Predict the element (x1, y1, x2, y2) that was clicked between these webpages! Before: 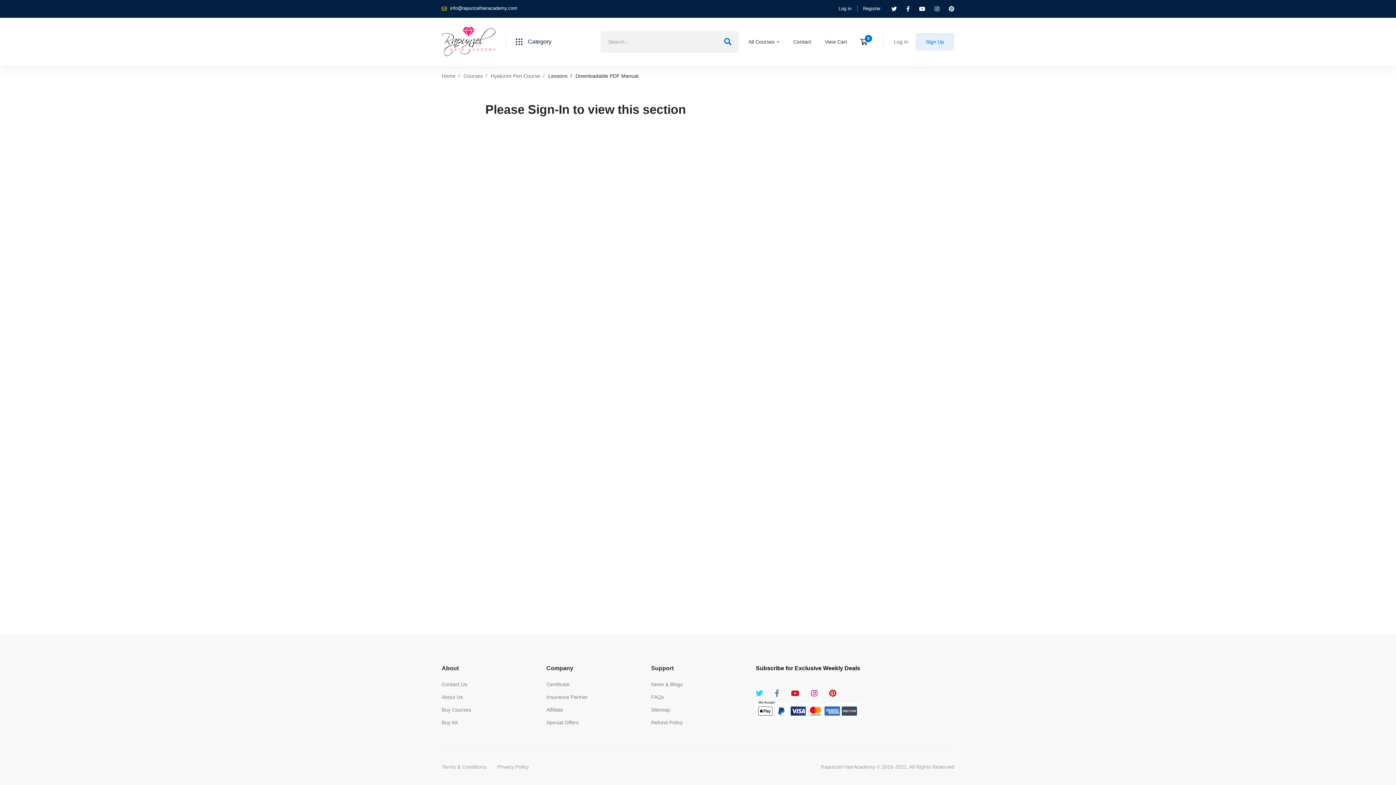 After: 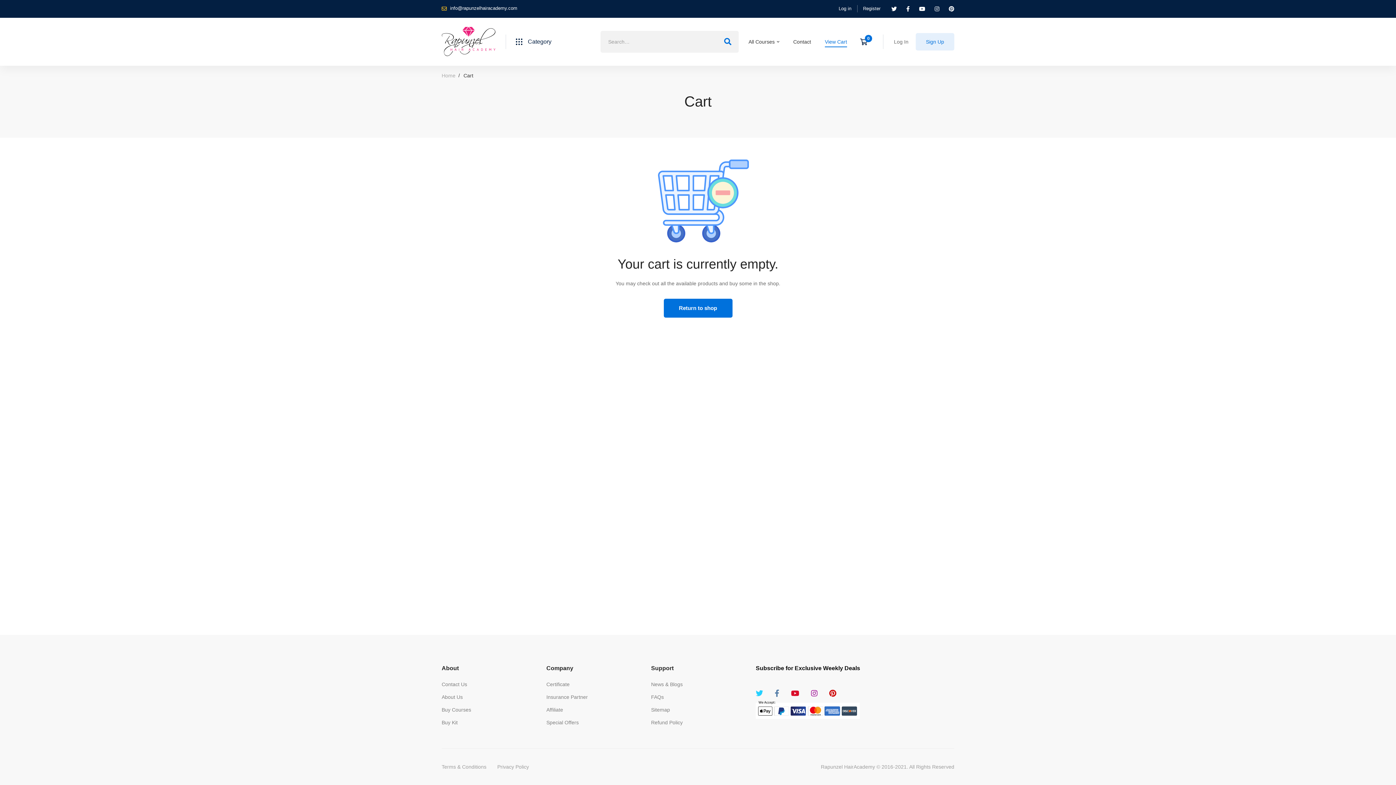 Action: bbox: (818, 27, 853, 56) label: View Cart